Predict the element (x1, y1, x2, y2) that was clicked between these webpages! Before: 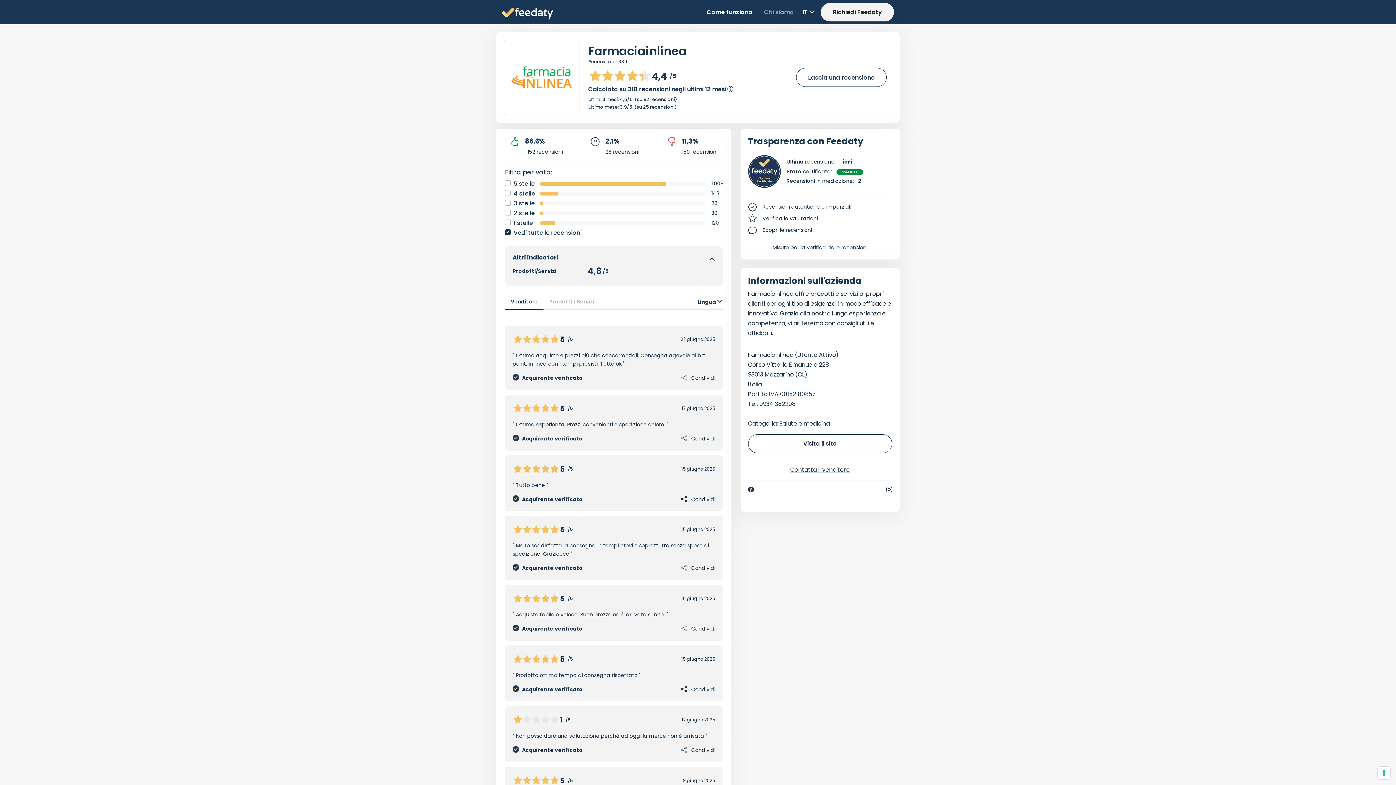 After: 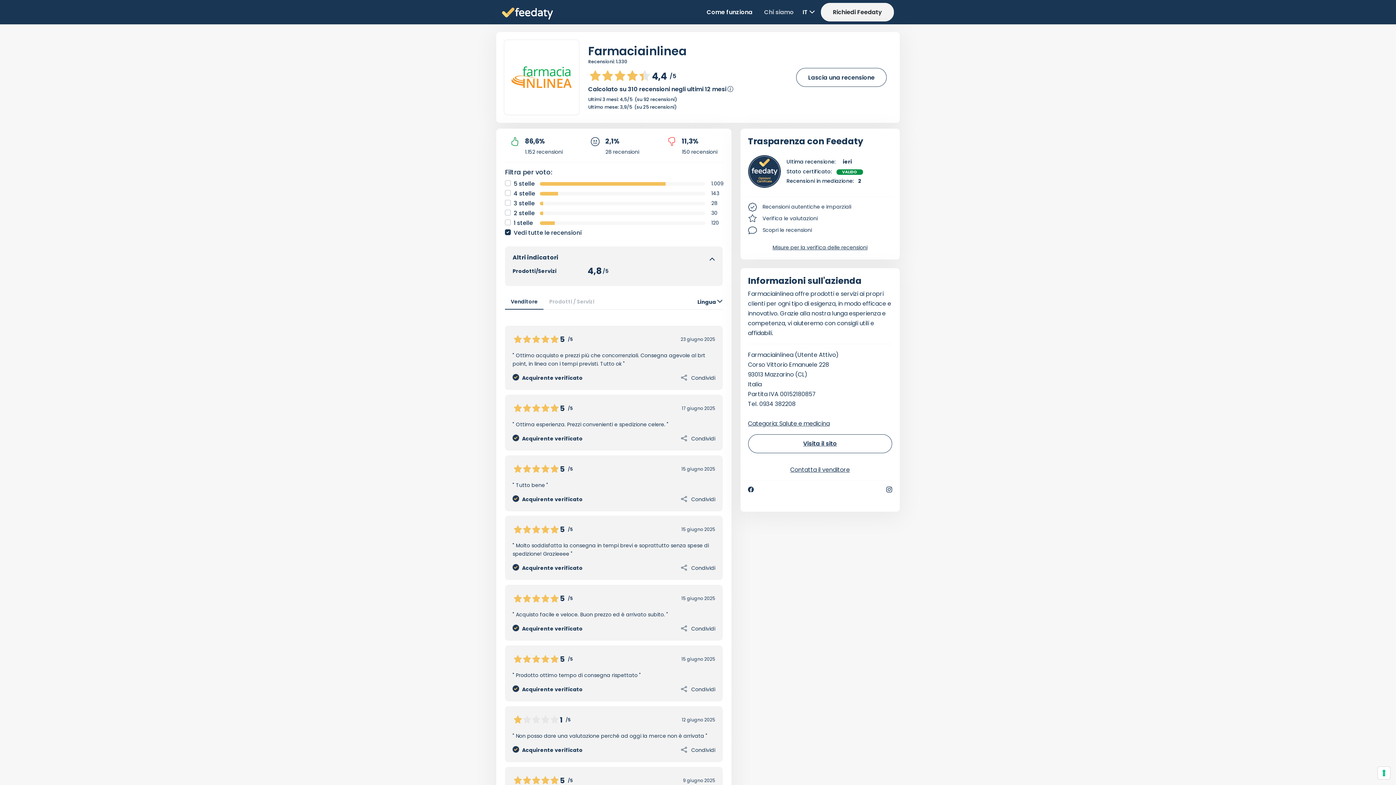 Action: bbox: (761, 4, 797, 20) label: Chi siamo